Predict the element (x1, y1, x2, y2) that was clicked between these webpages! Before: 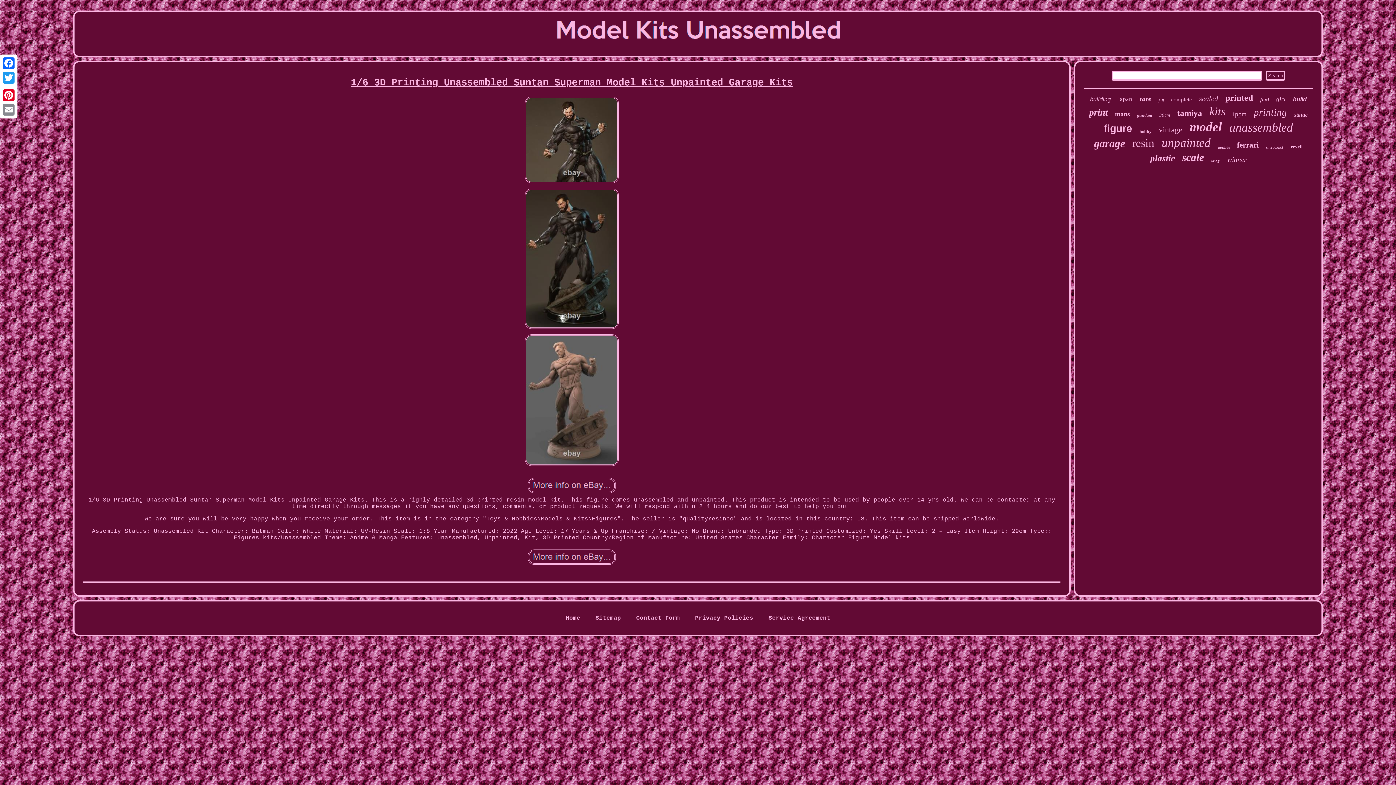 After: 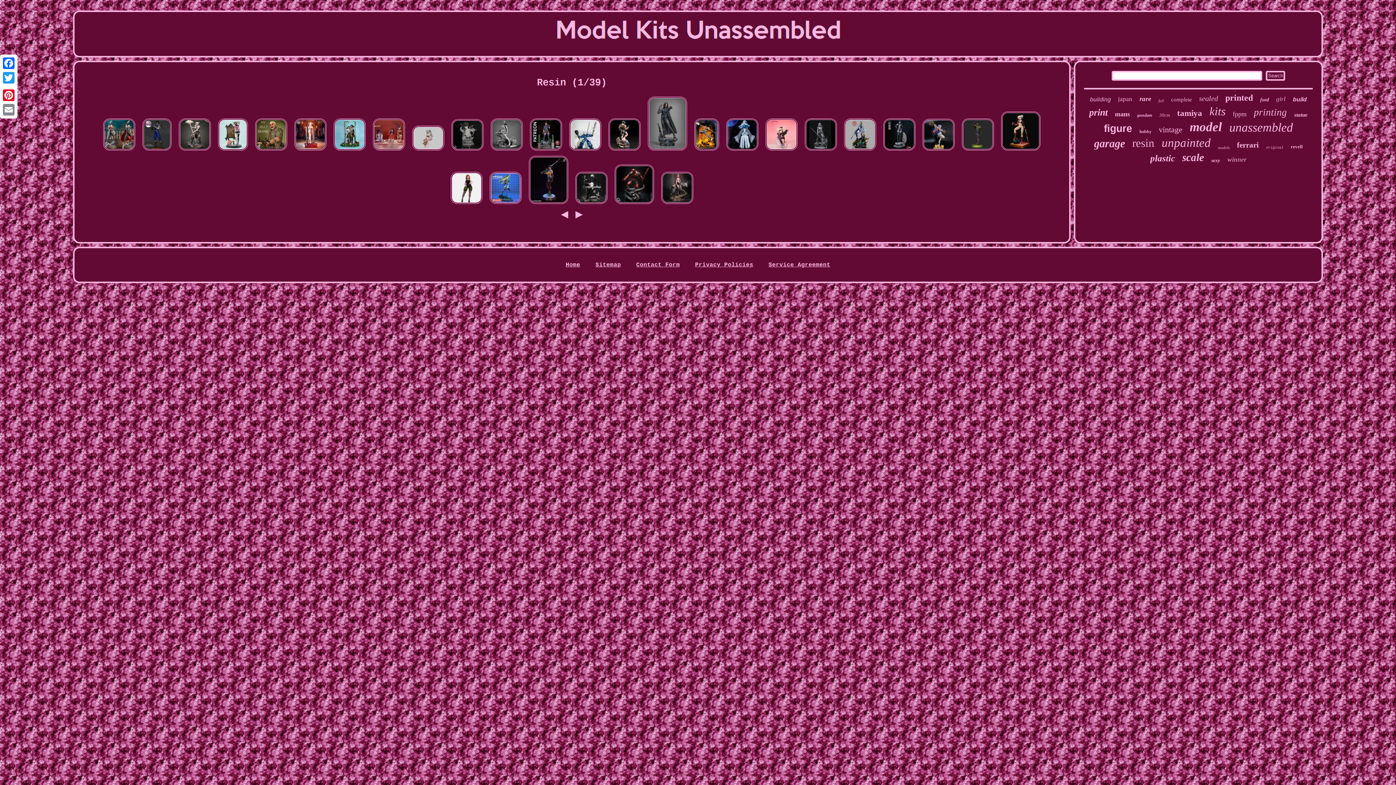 Action: bbox: (1132, 136, 1154, 149) label: resin